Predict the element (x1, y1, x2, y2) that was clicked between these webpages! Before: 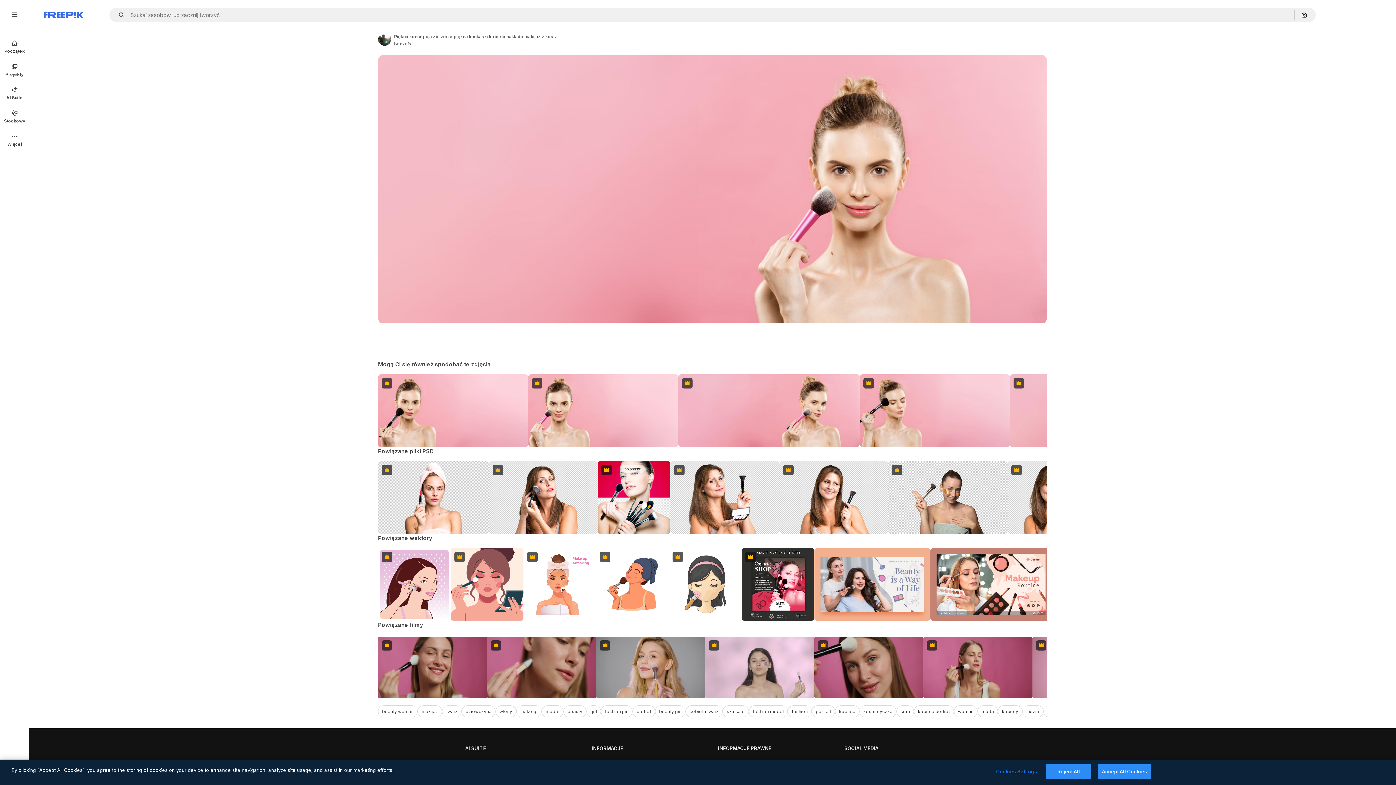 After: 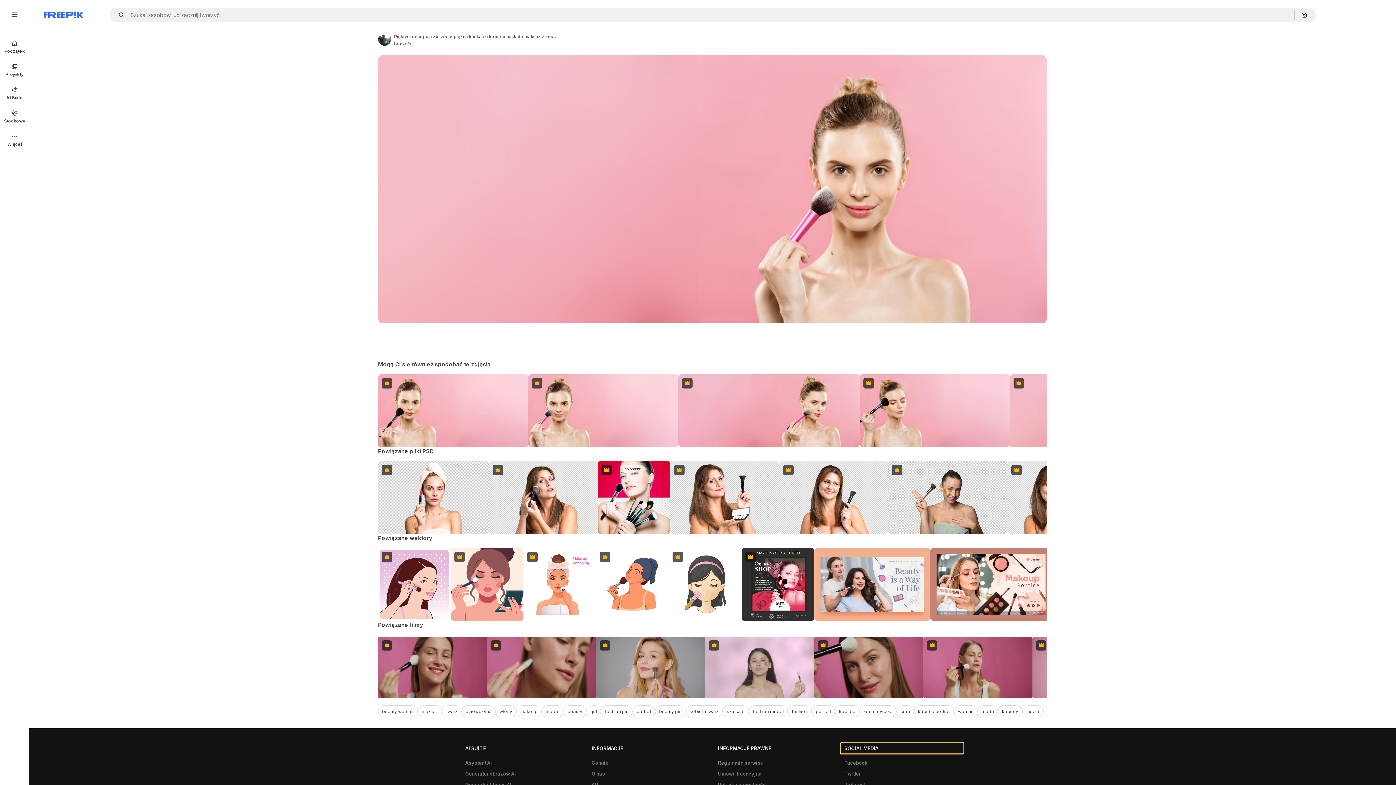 Action: label: SOCIAL MEDIA bbox: (840, 743, 963, 754)